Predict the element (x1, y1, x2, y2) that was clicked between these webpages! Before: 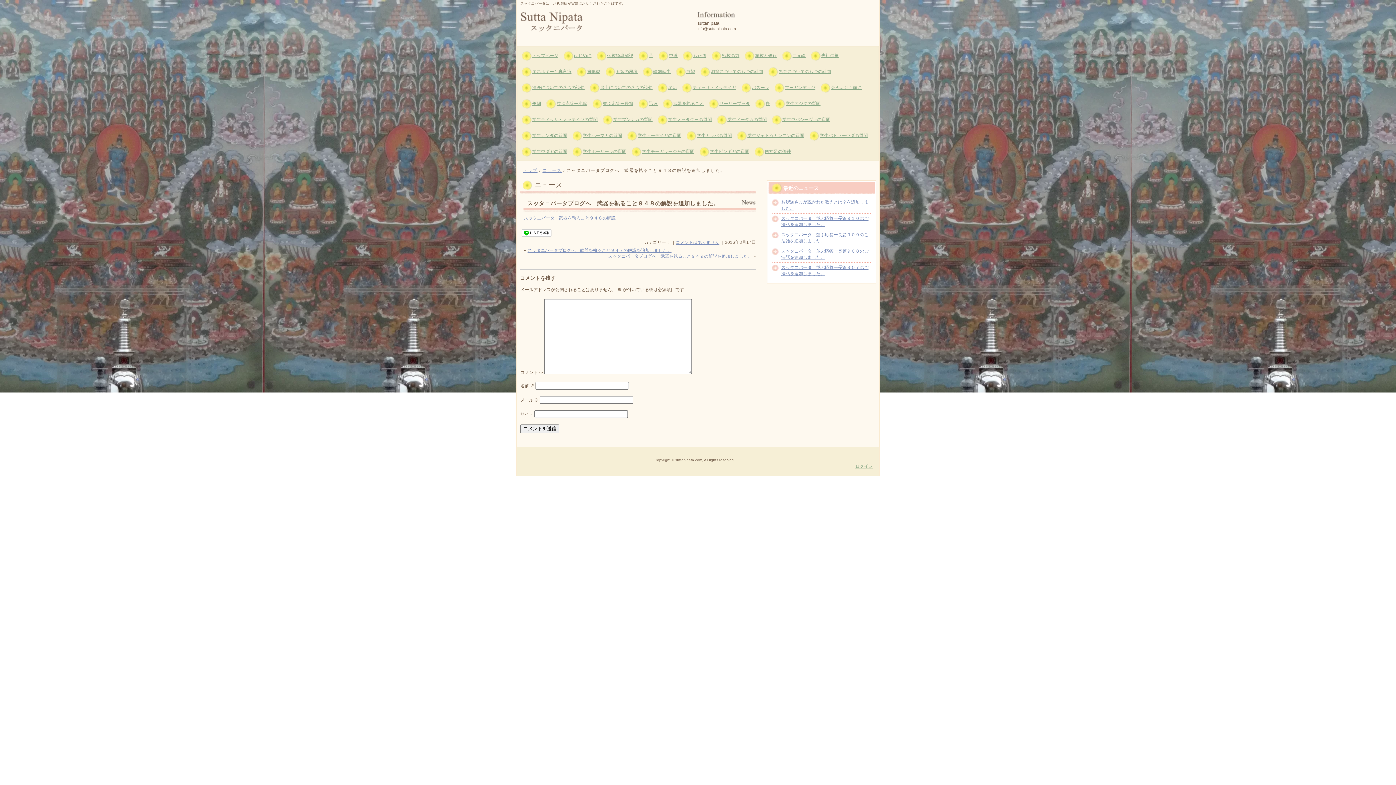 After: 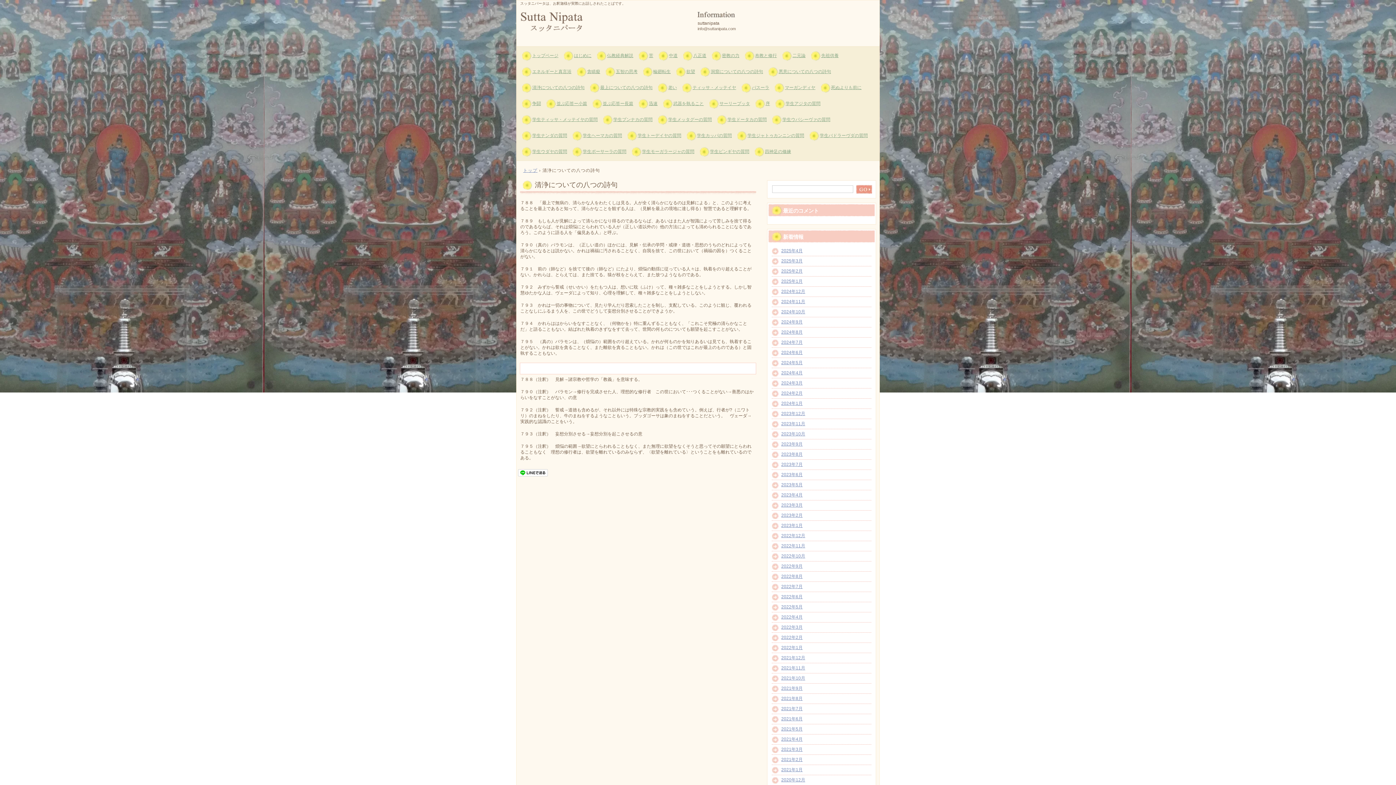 Action: label: 清浄についての八つの詩句 bbox: (522, 81, 590, 97)